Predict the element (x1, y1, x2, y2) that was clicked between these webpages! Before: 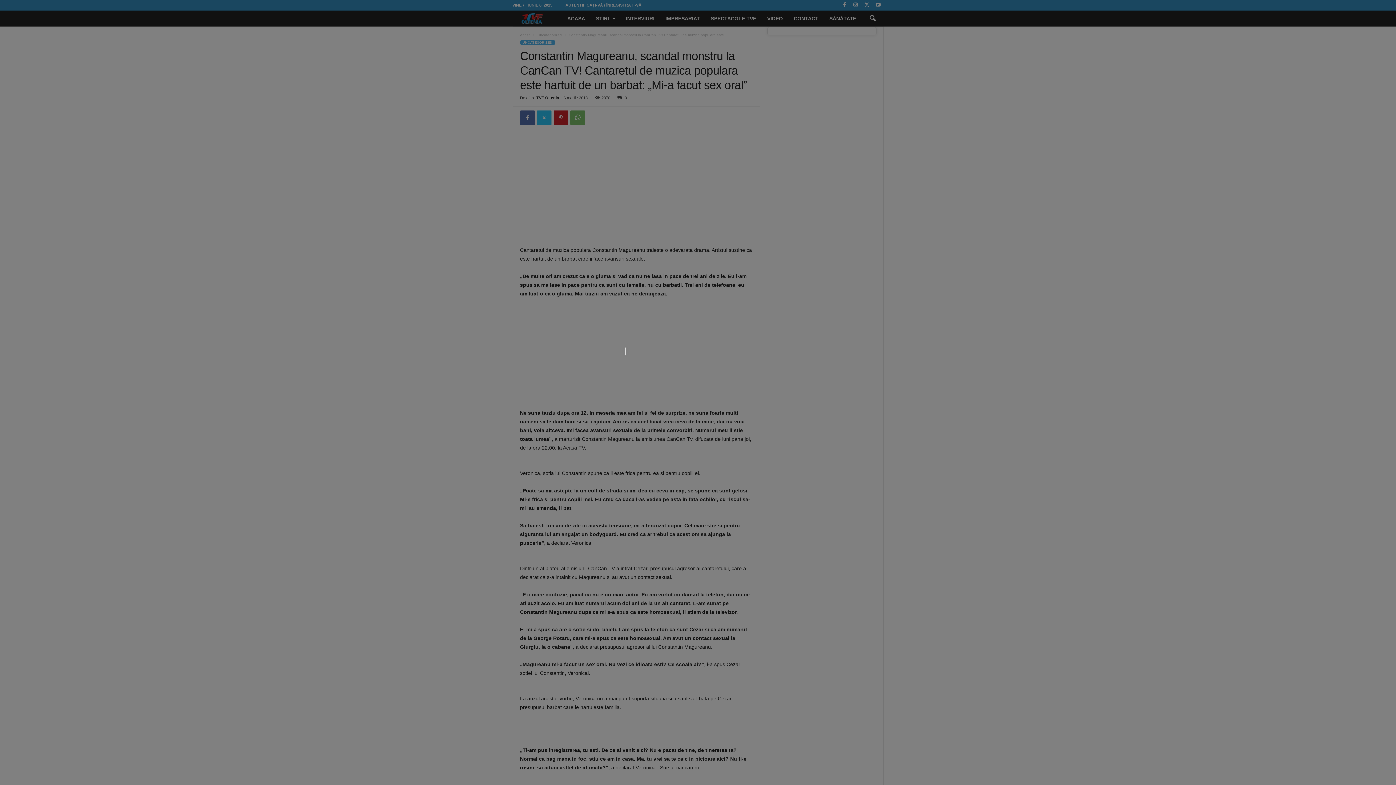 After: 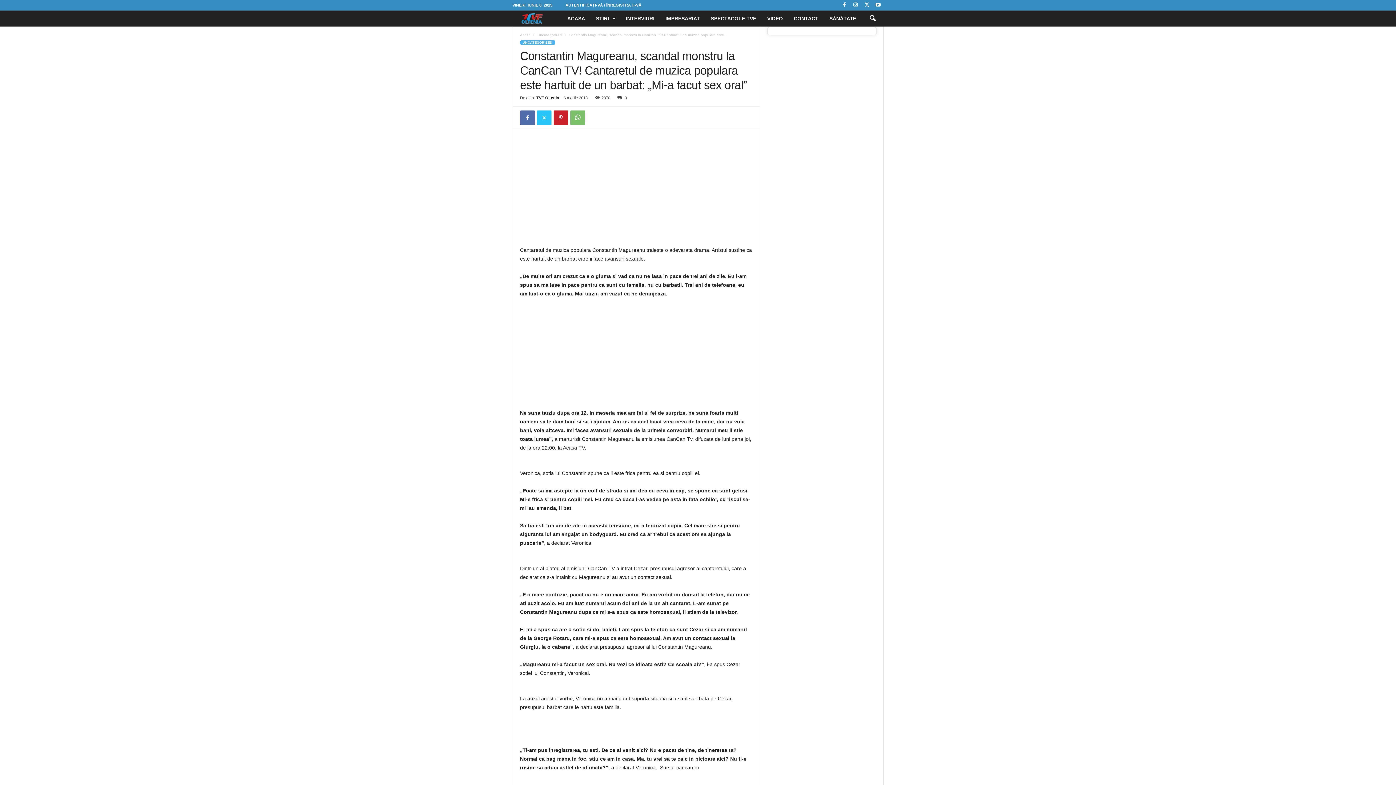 Action: bbox: (625, 347, 626, 348)